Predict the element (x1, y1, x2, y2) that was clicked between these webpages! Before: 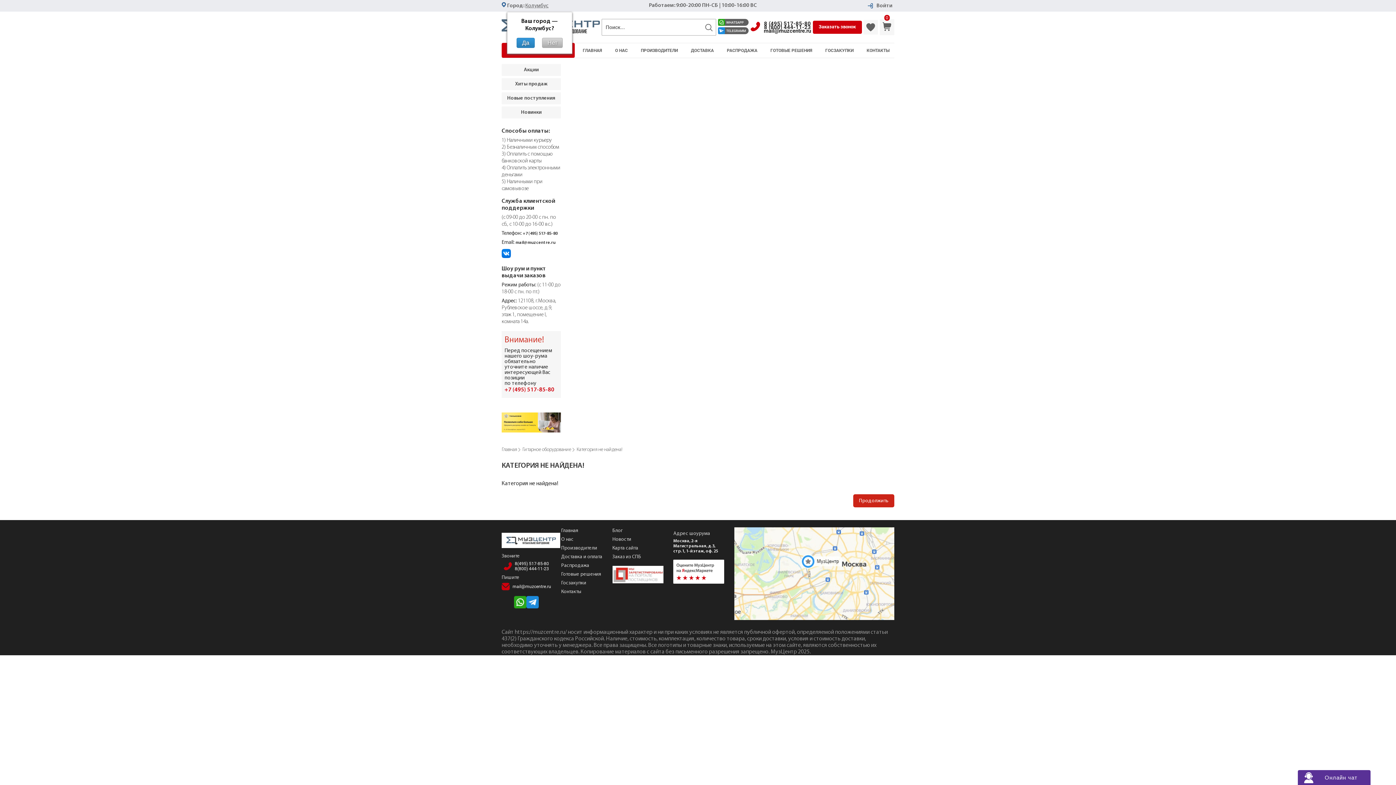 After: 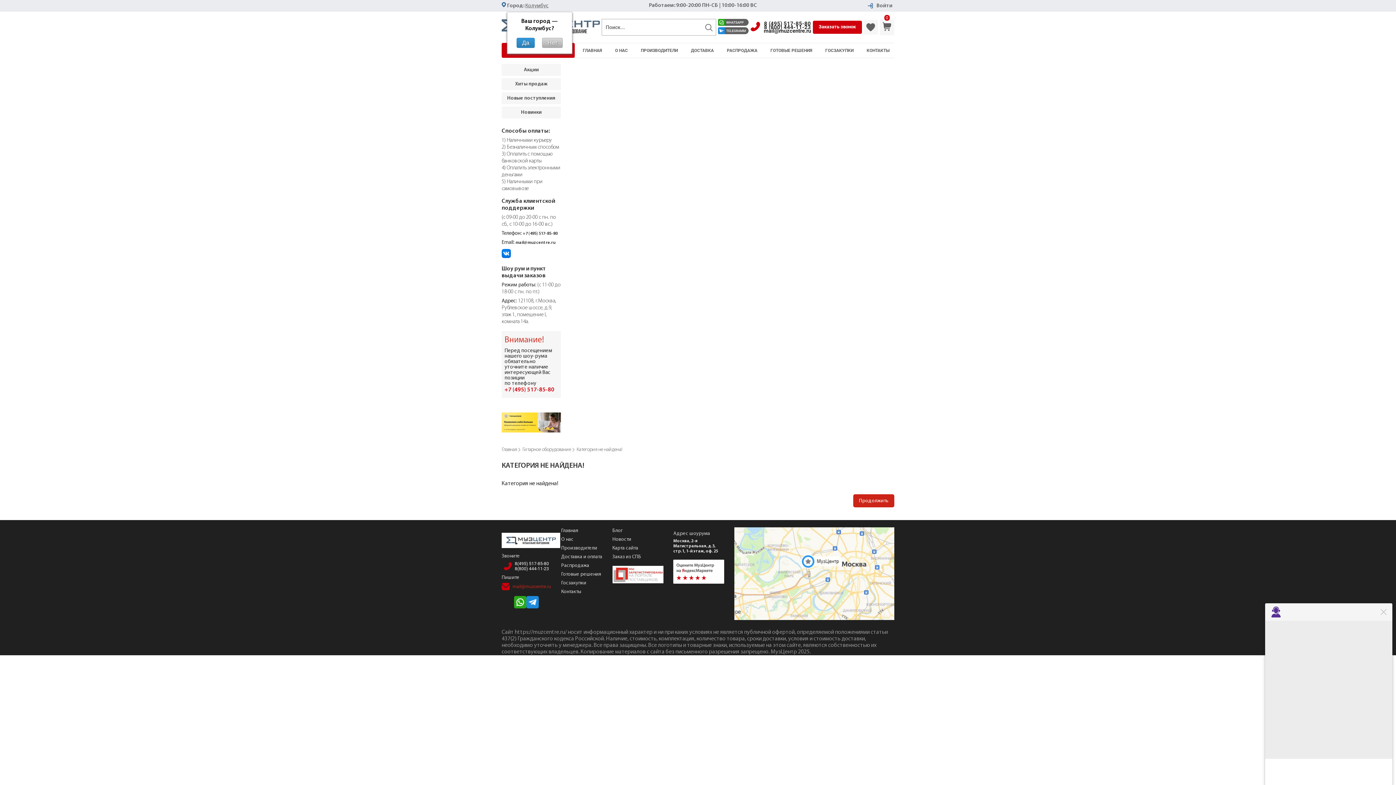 Action: label: mail@muzcentre.ru bbox: (512, 584, 551, 589)